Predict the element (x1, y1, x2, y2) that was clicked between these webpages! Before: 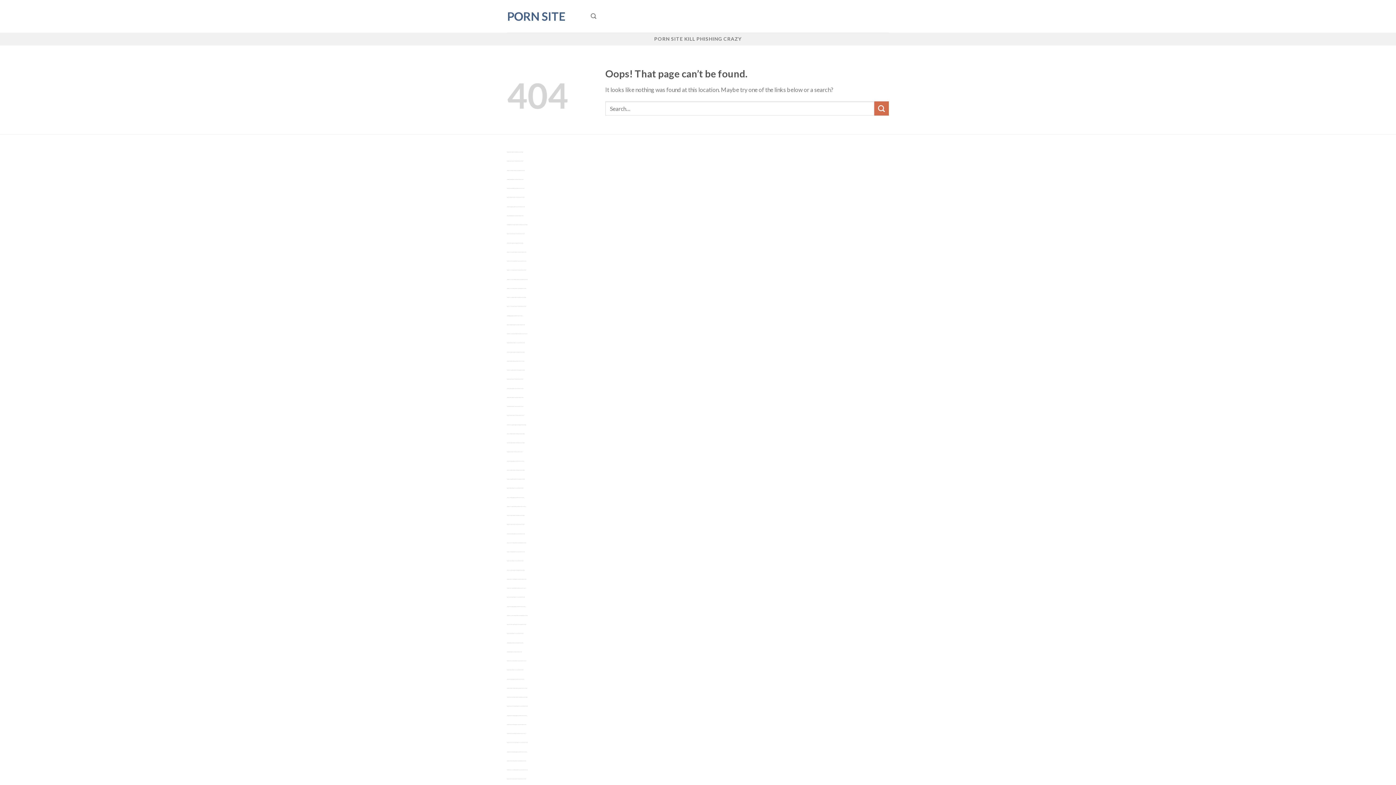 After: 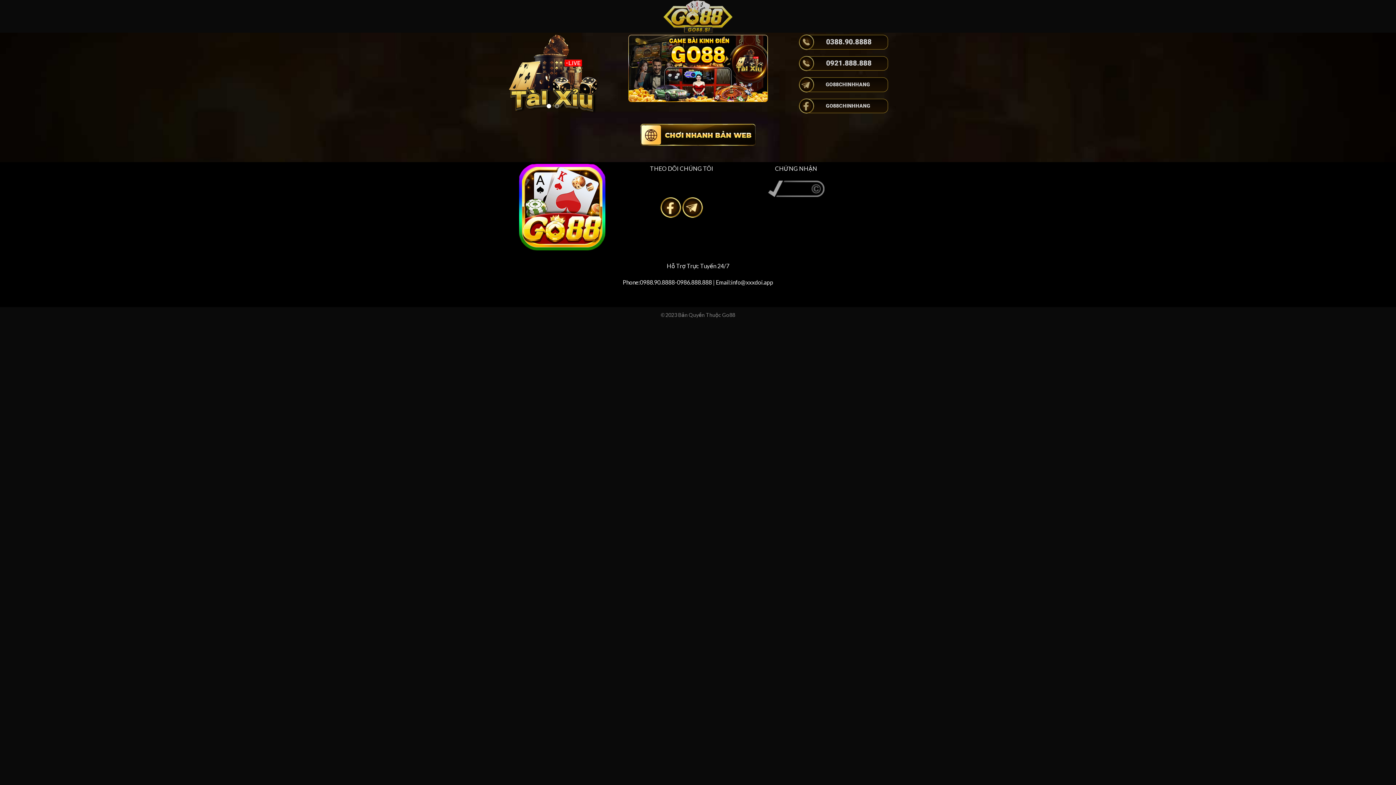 Action: bbox: (507, 452, 522, 452) label: https://ut-sex.info/ is a fuck porn site with adult movies, threesome fuck, gangbang fuck.